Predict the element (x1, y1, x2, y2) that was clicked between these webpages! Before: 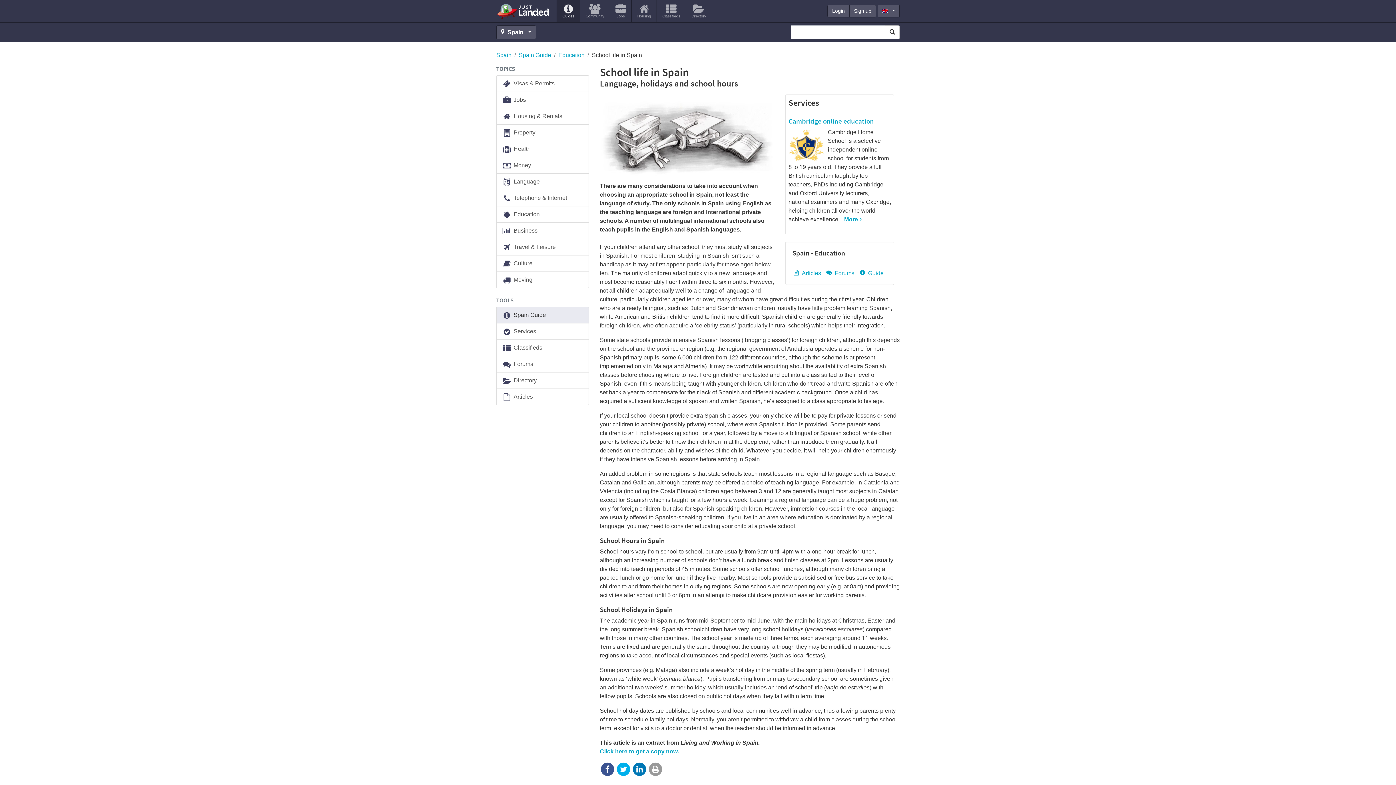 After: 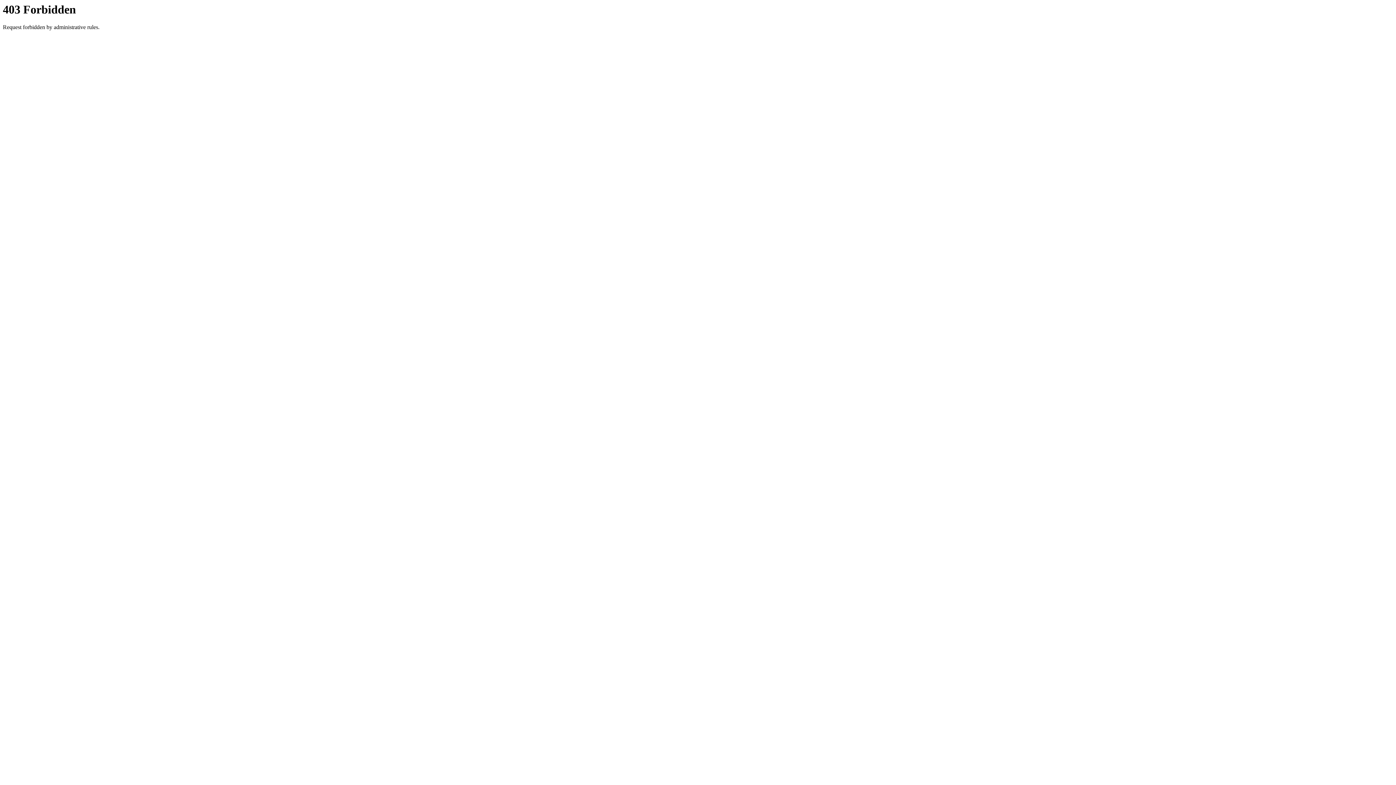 Action: bbox: (632, 0, 656, 22) label: Housing